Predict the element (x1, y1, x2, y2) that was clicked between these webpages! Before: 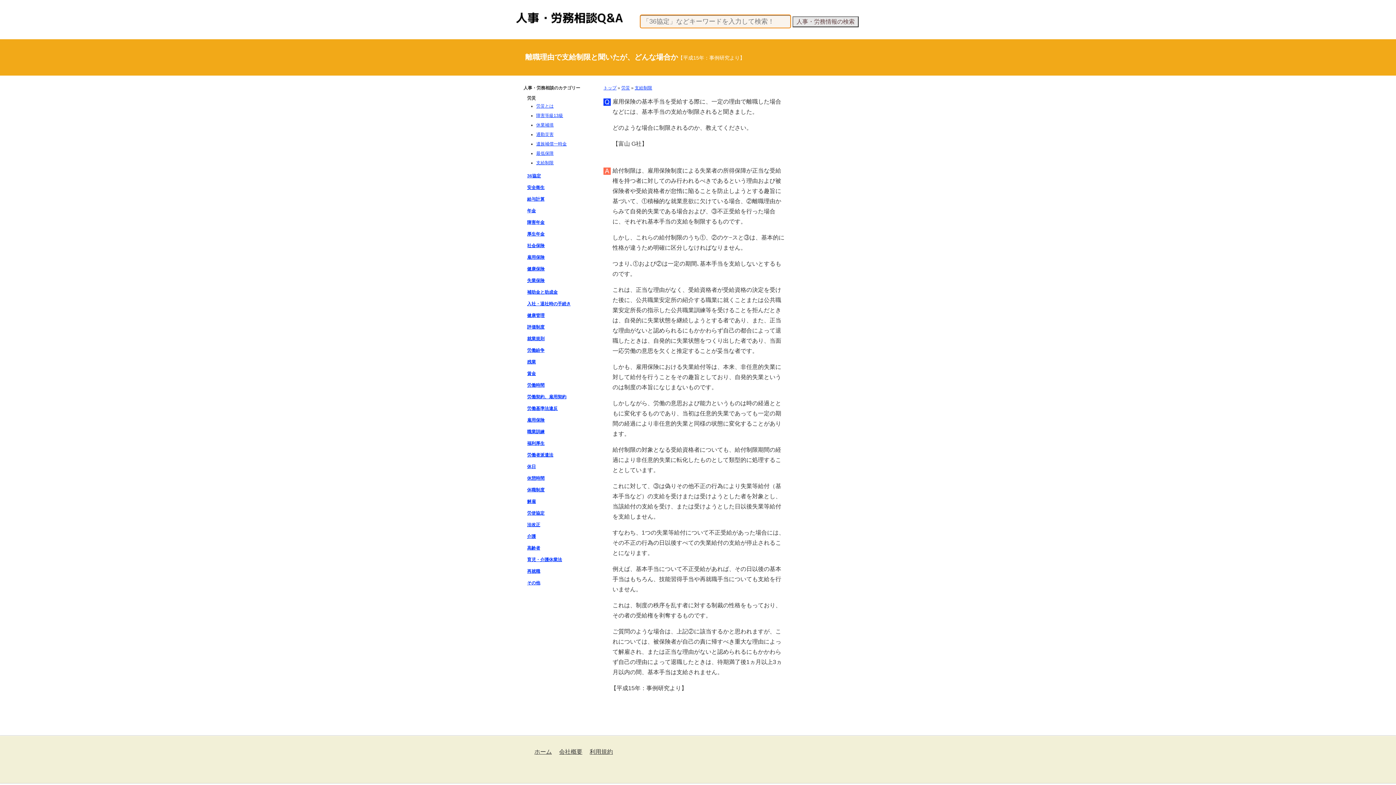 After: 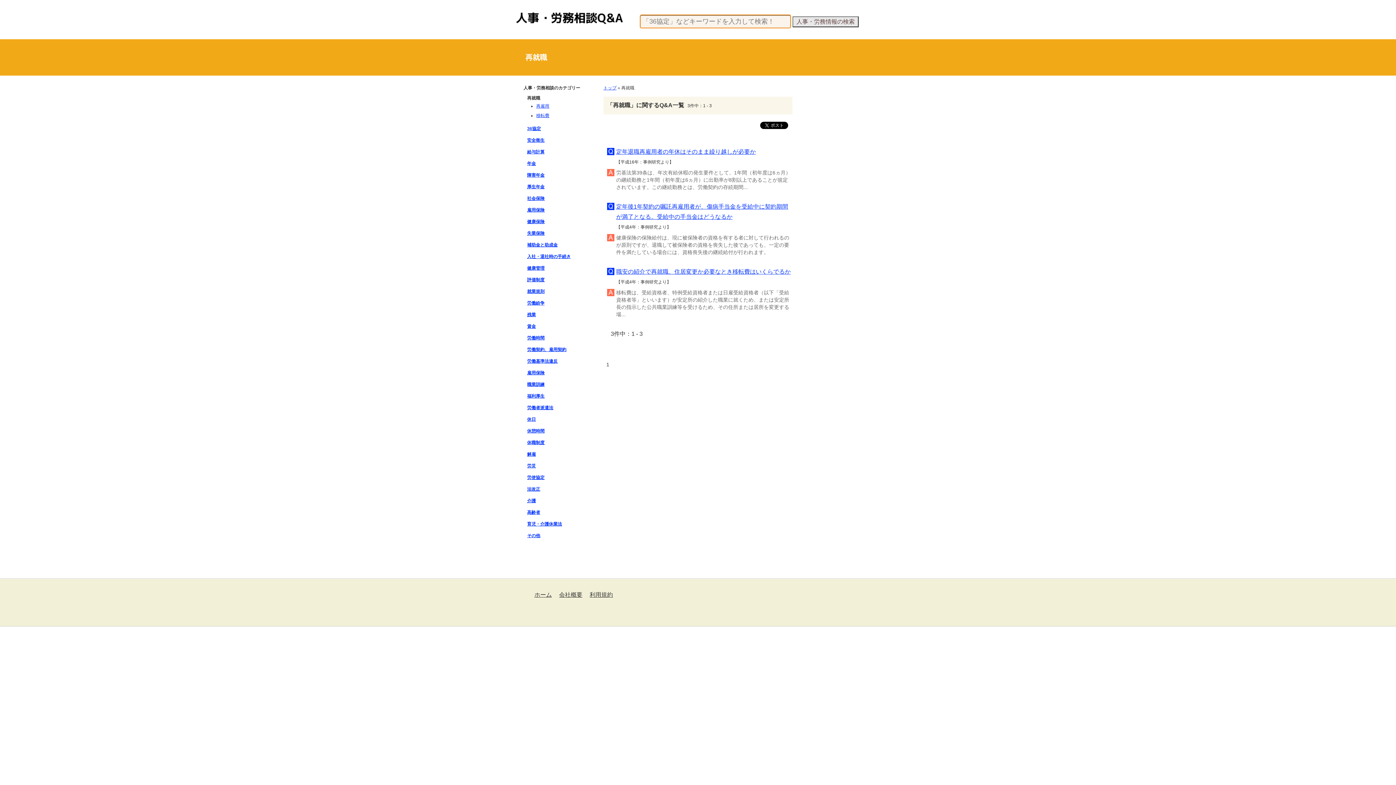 Action: label: 再就職 bbox: (527, 569, 540, 574)